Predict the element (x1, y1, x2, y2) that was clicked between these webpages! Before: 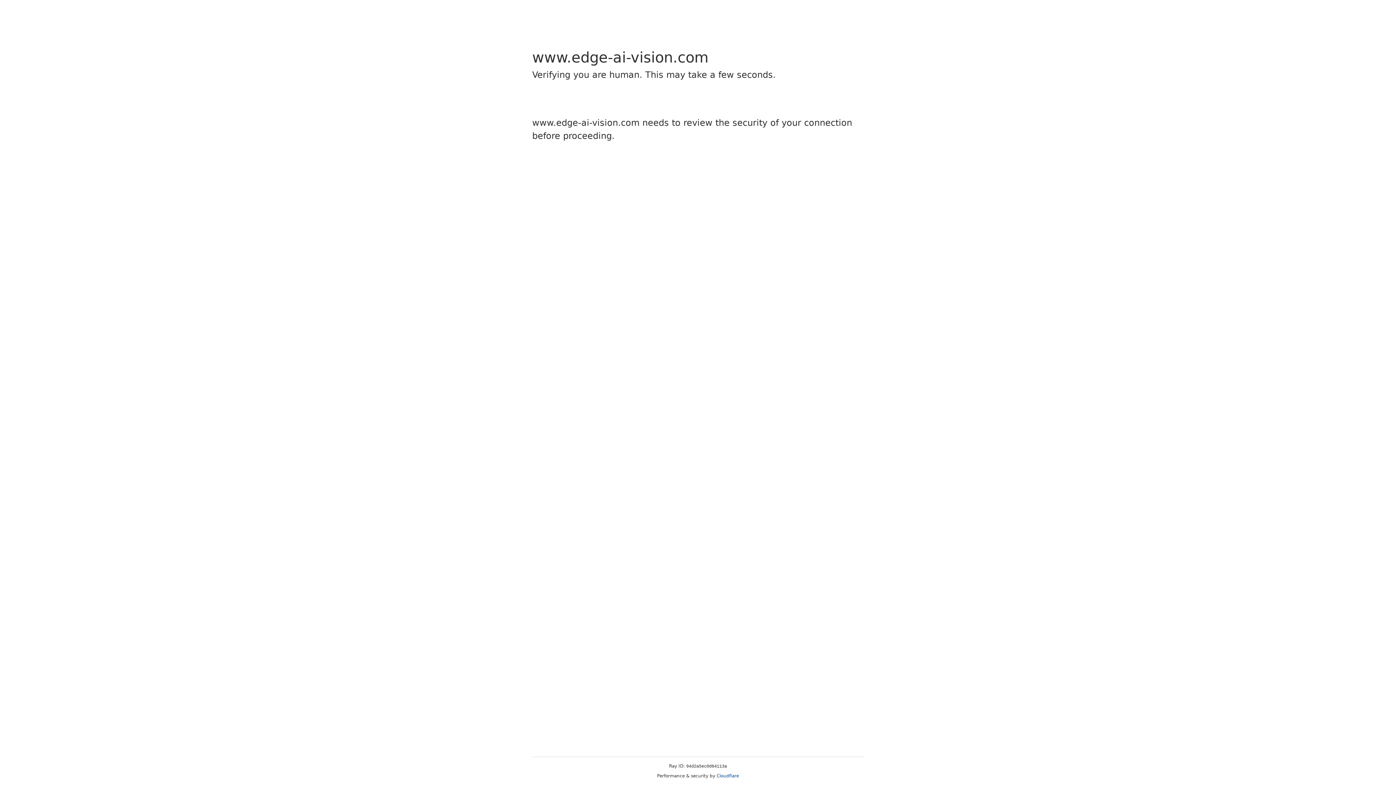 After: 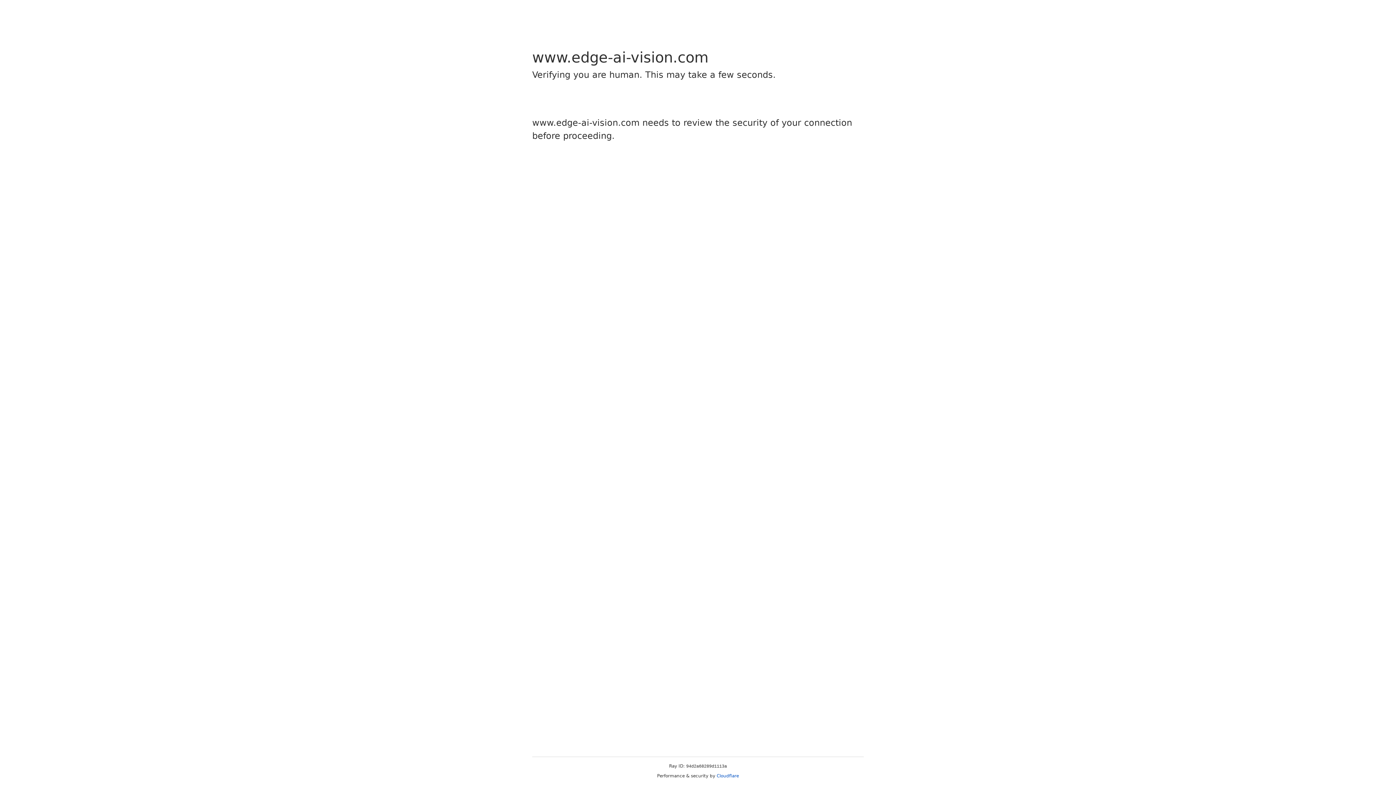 Action: bbox: (716, 773, 739, 778) label: Cloudflare